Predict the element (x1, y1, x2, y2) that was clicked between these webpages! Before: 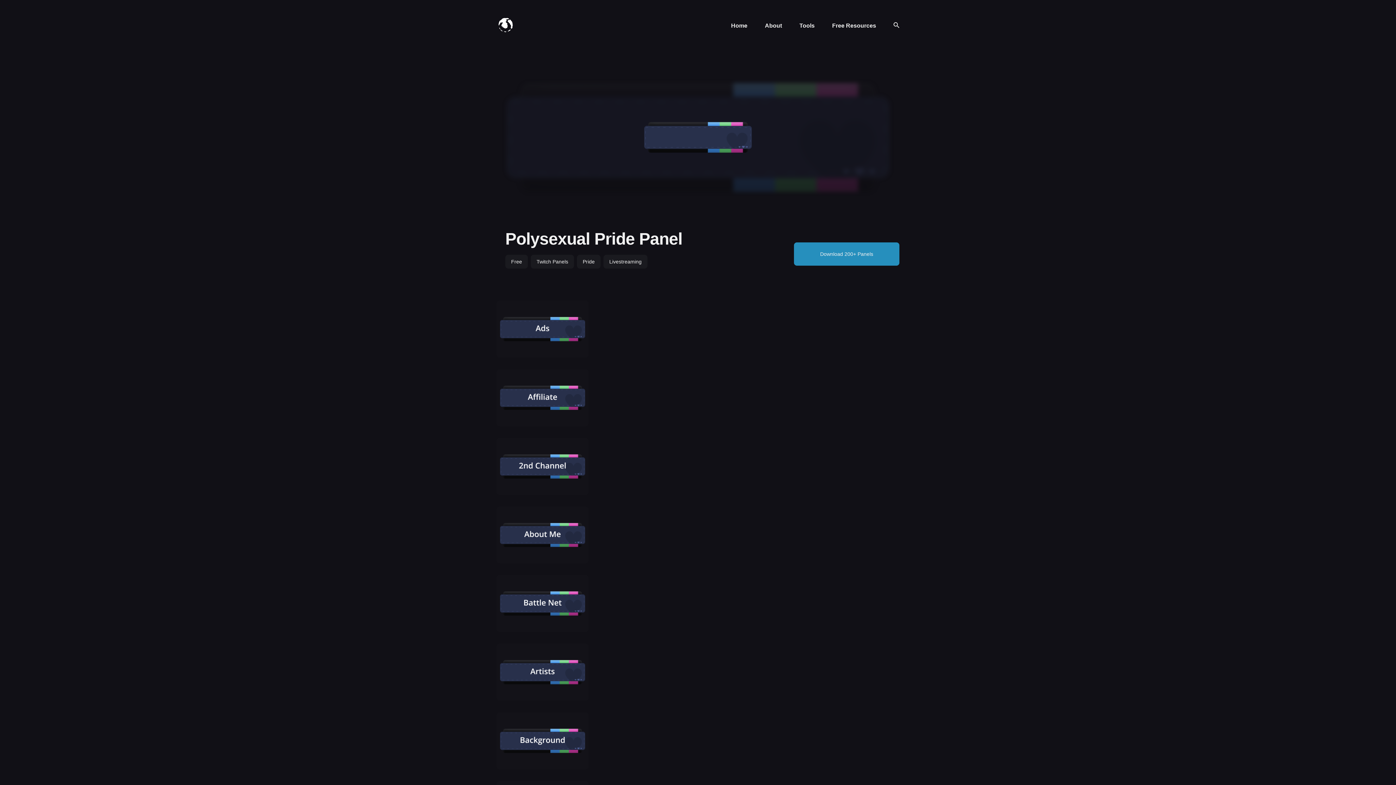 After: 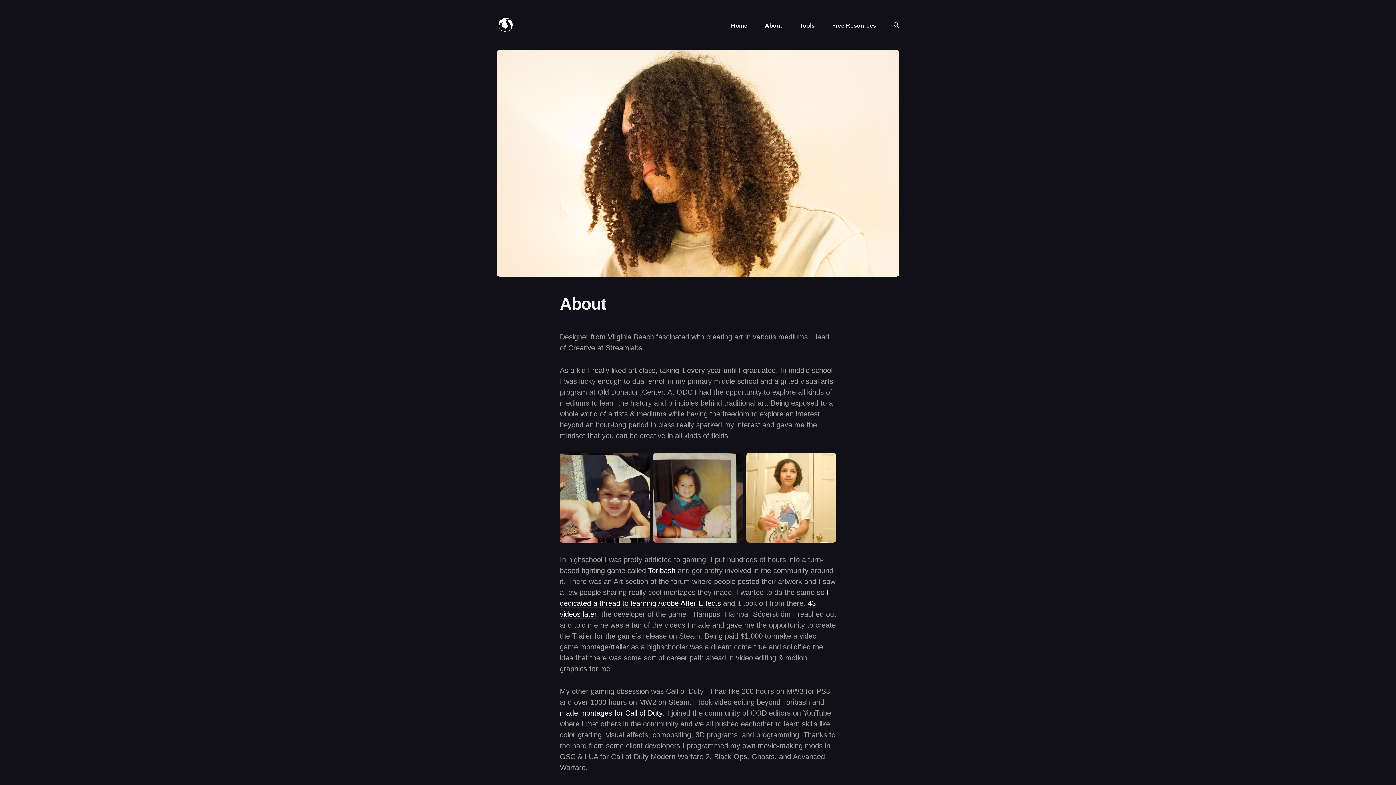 Action: label: About bbox: (765, 21, 782, 30)